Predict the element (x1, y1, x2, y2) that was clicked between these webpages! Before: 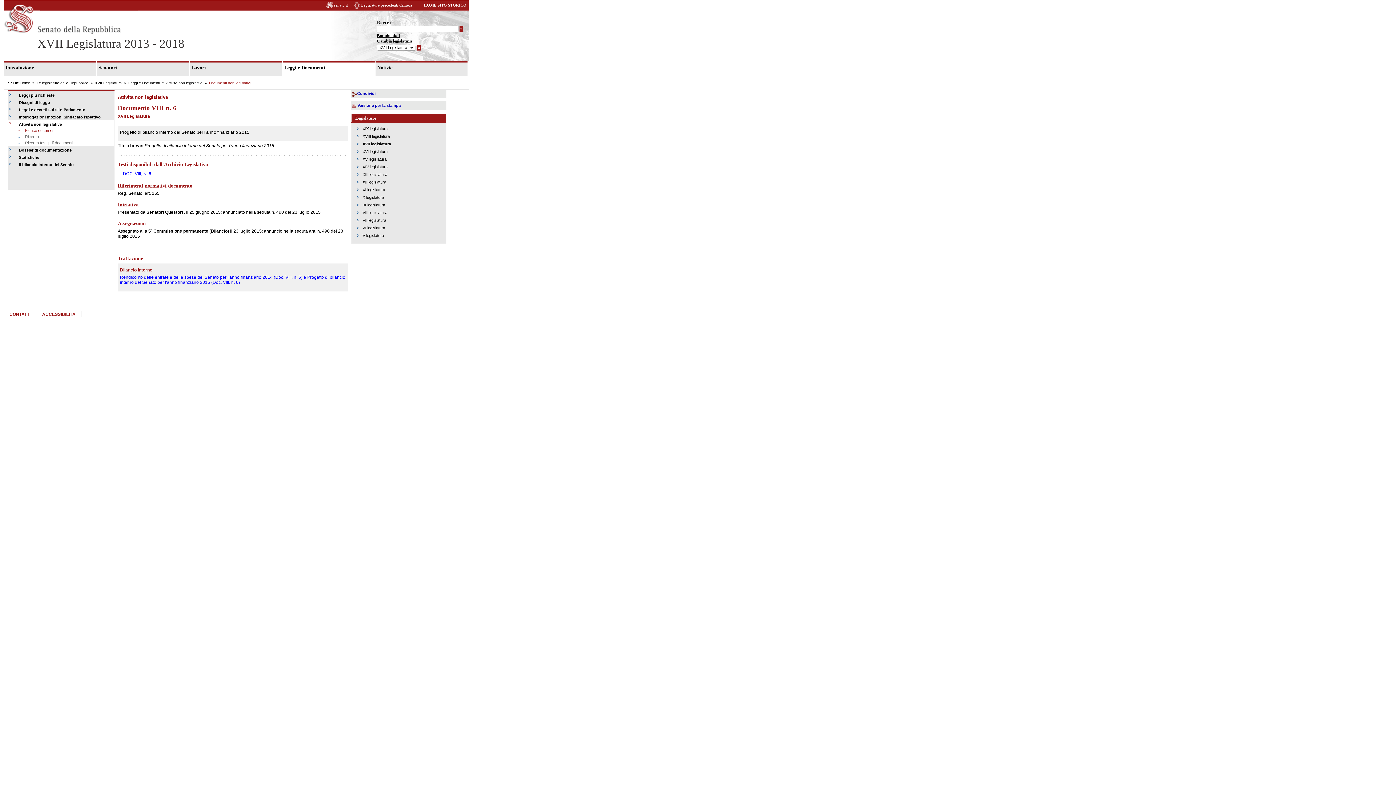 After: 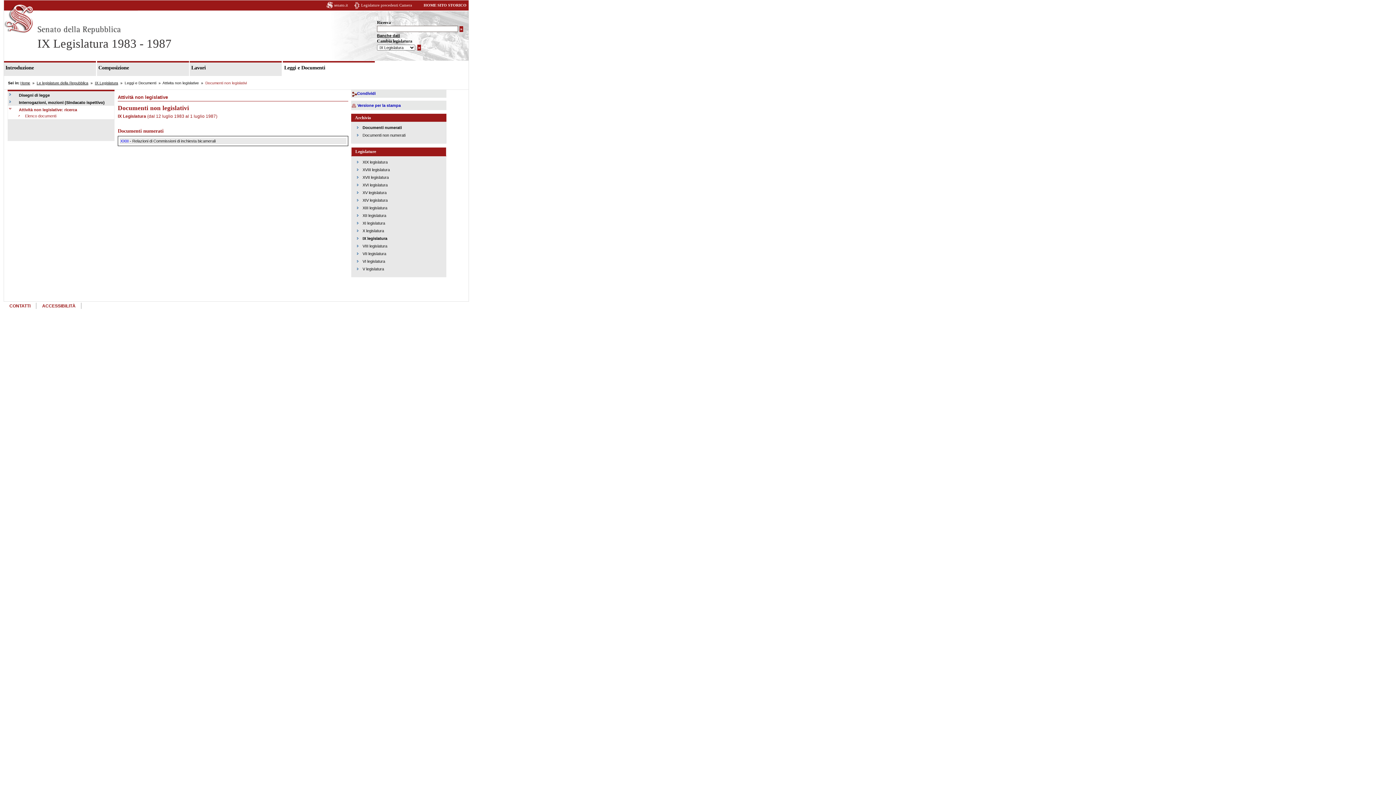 Action: label: IX legislatura bbox: (362, 202, 385, 207)